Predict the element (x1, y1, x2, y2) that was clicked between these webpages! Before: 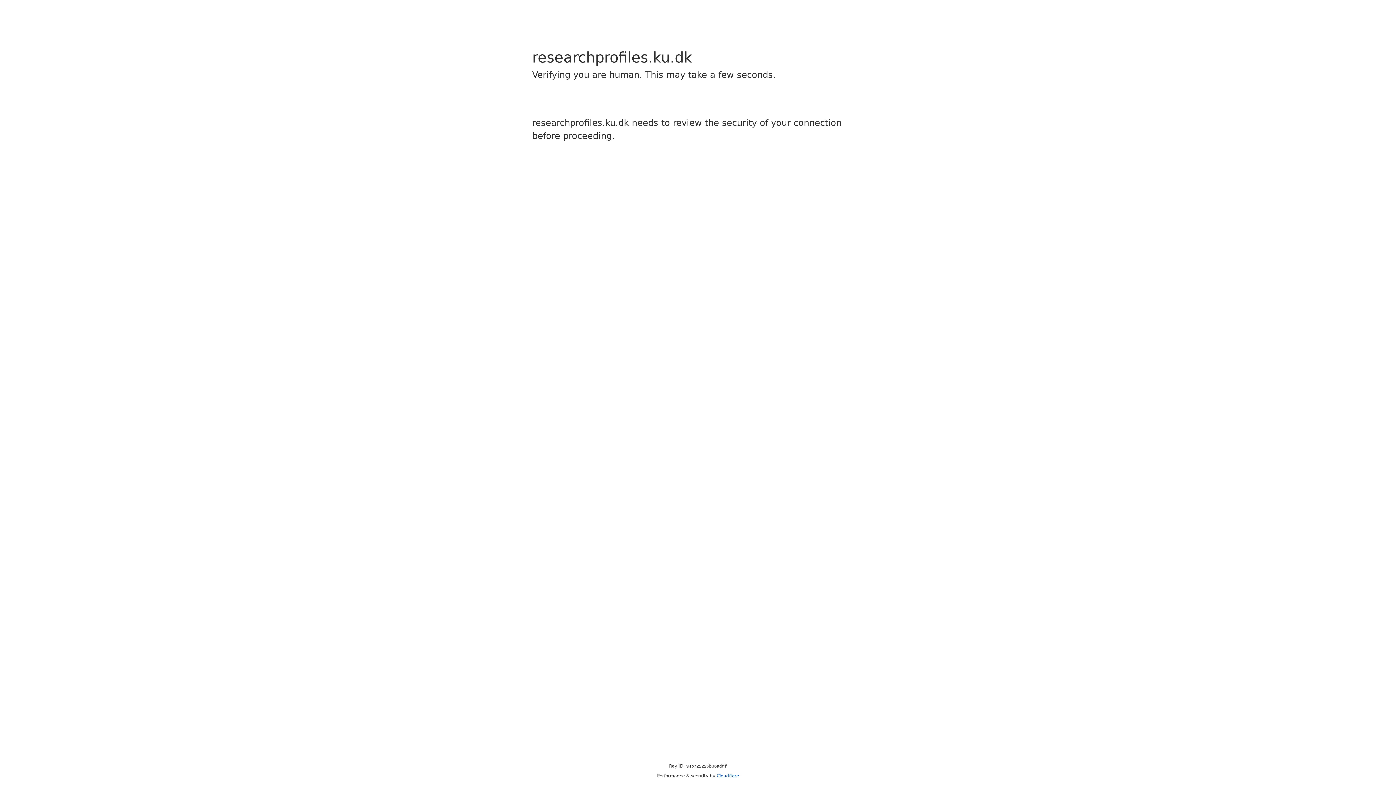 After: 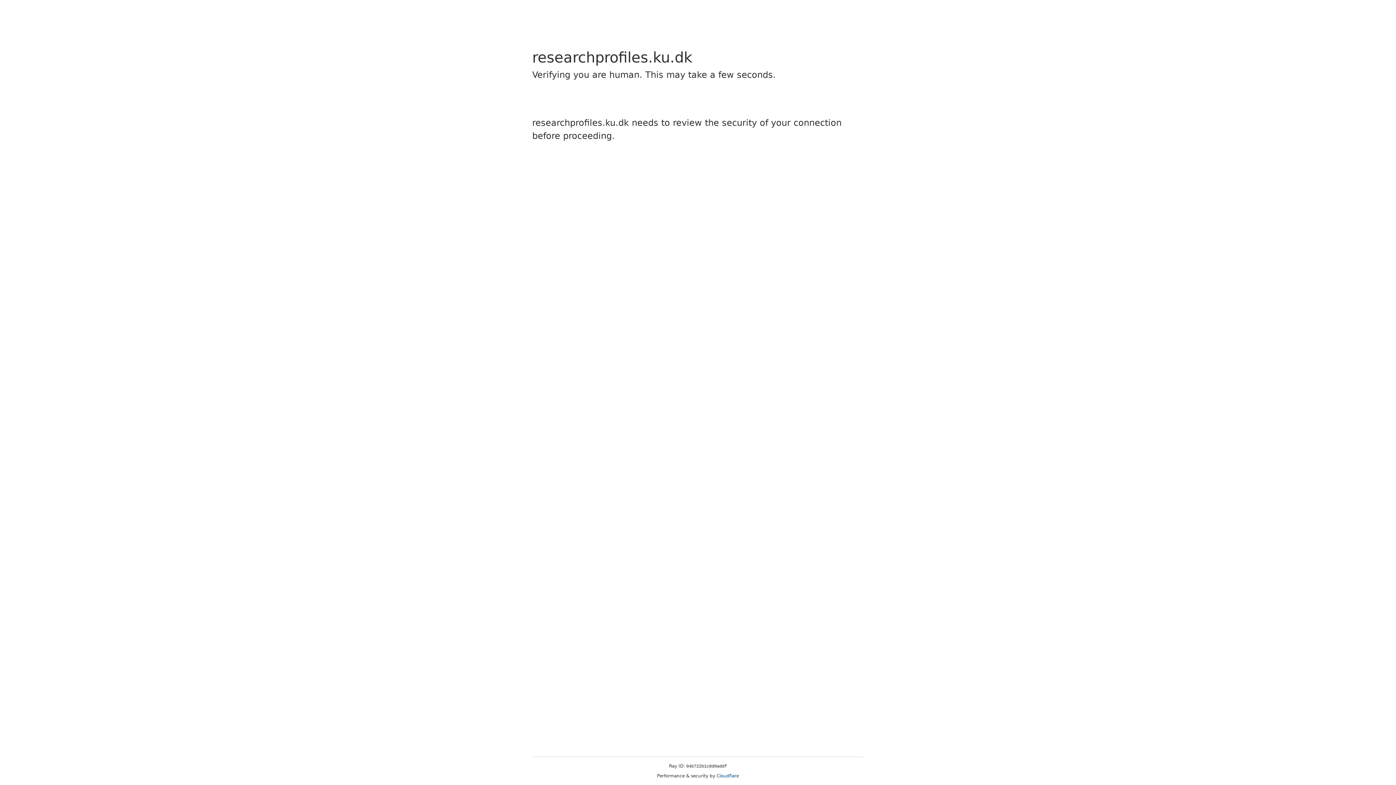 Action: label: Cloudflare bbox: (716, 773, 739, 778)